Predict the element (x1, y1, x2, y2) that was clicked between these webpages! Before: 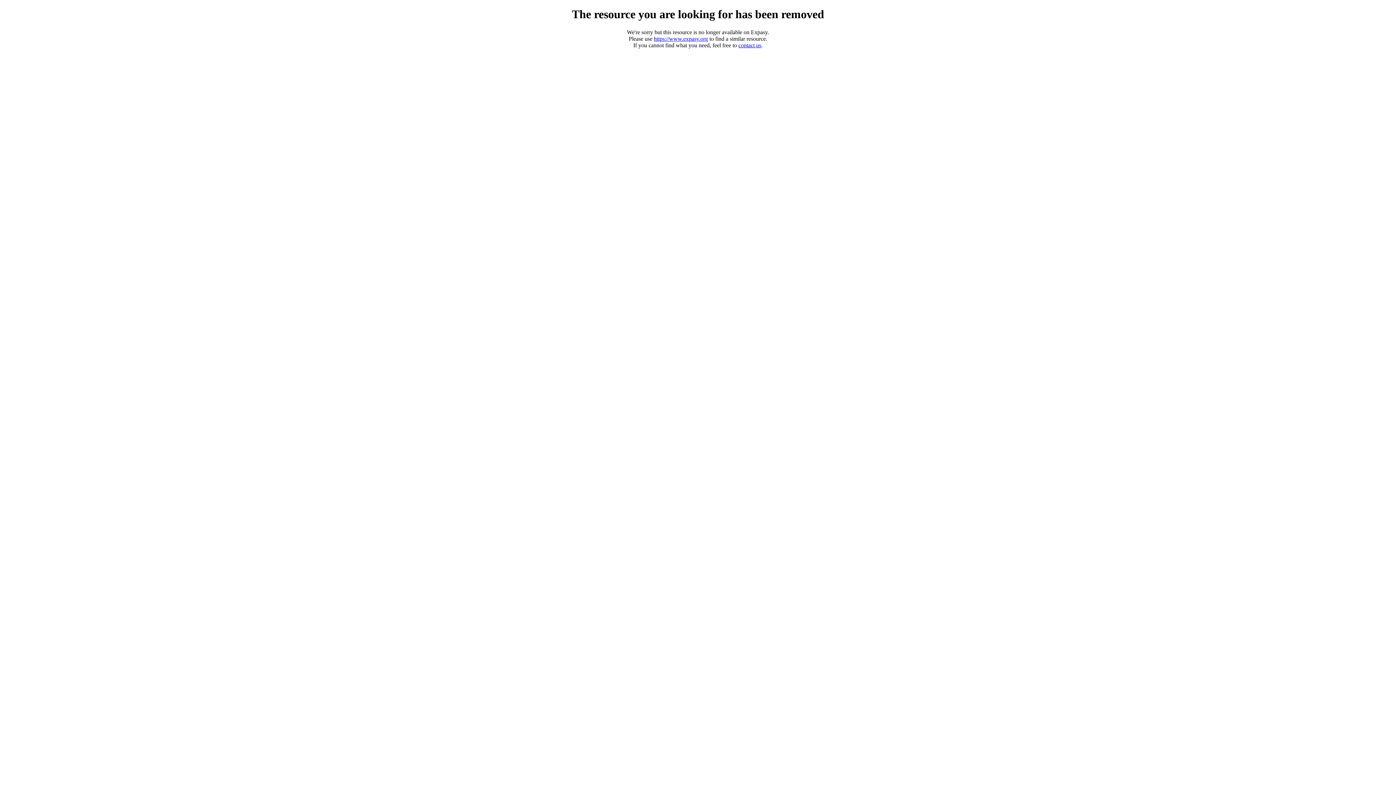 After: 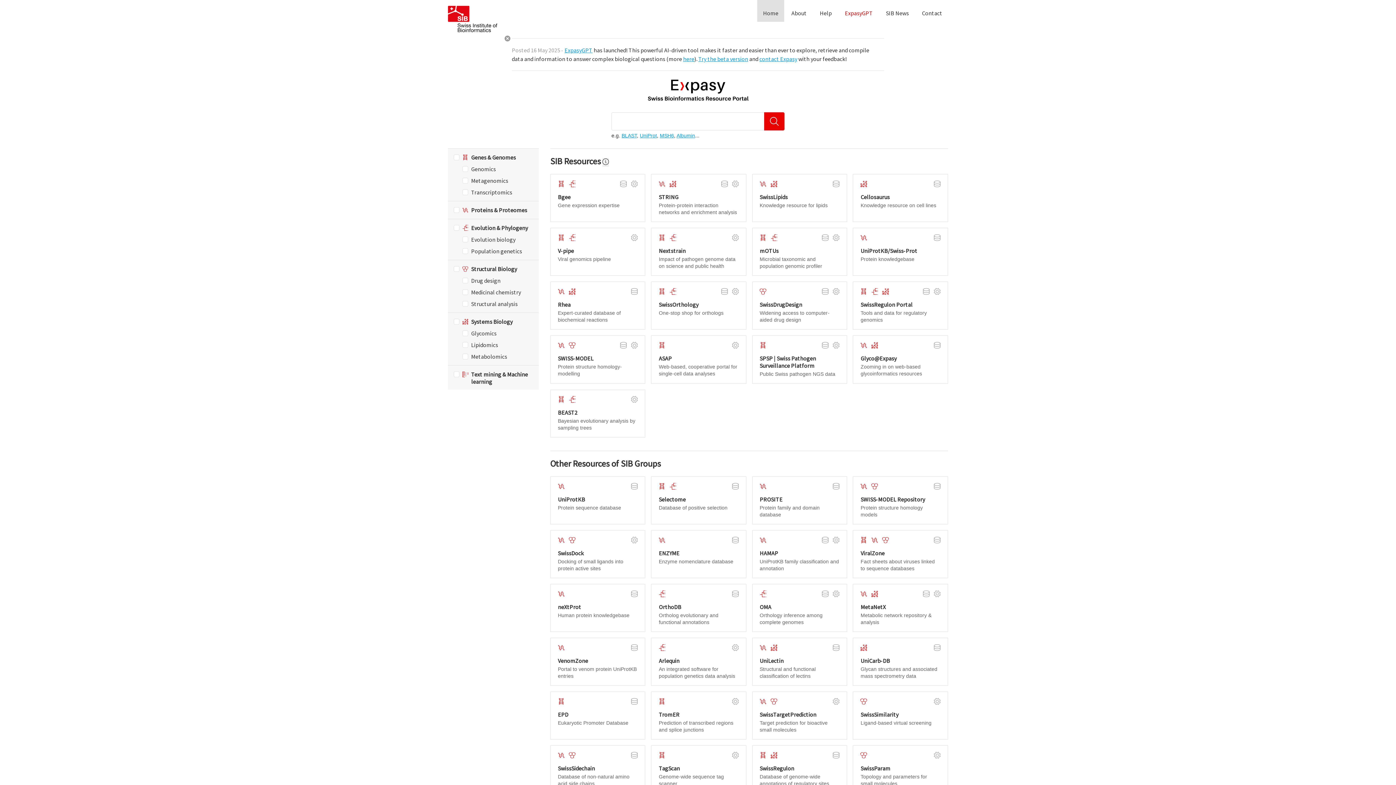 Action: bbox: (654, 35, 708, 41) label: https://www.expasy.org